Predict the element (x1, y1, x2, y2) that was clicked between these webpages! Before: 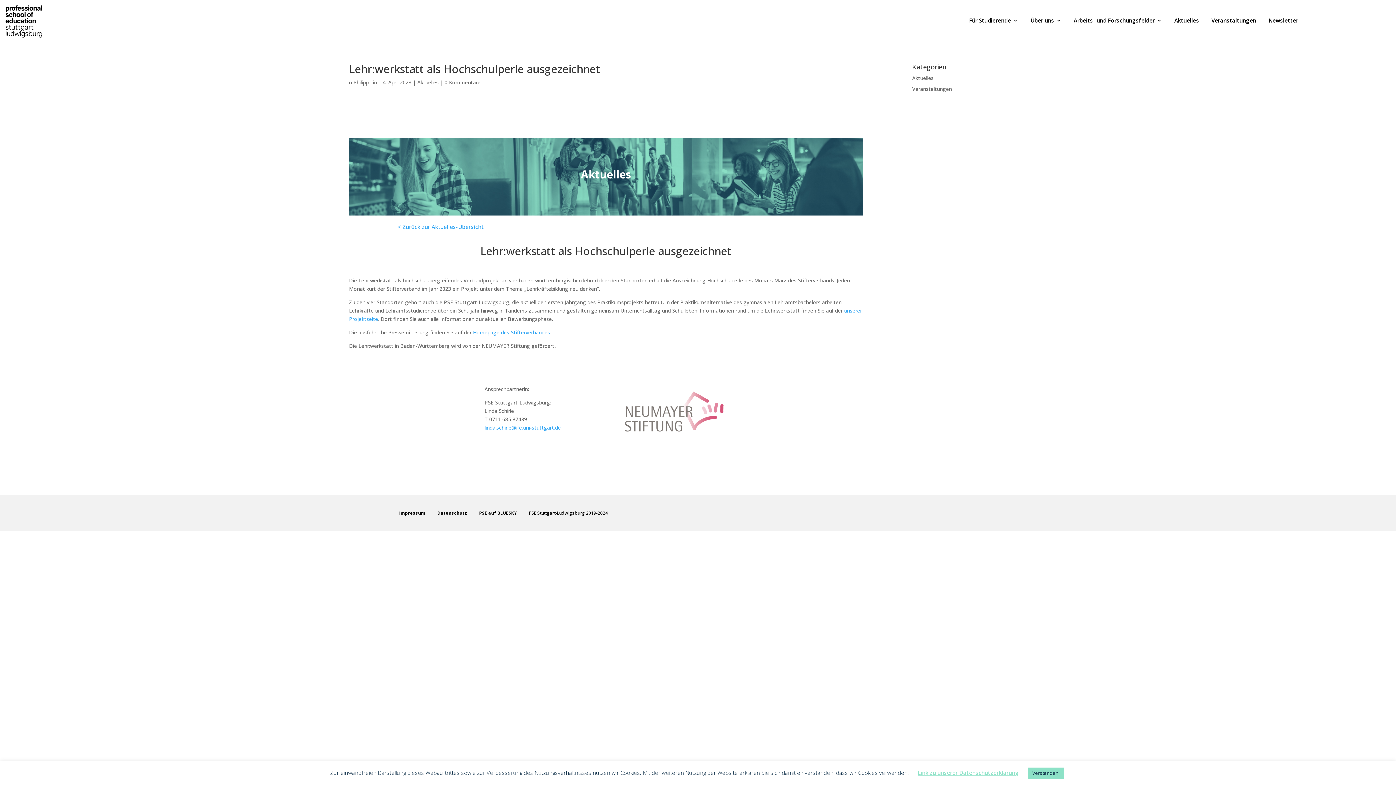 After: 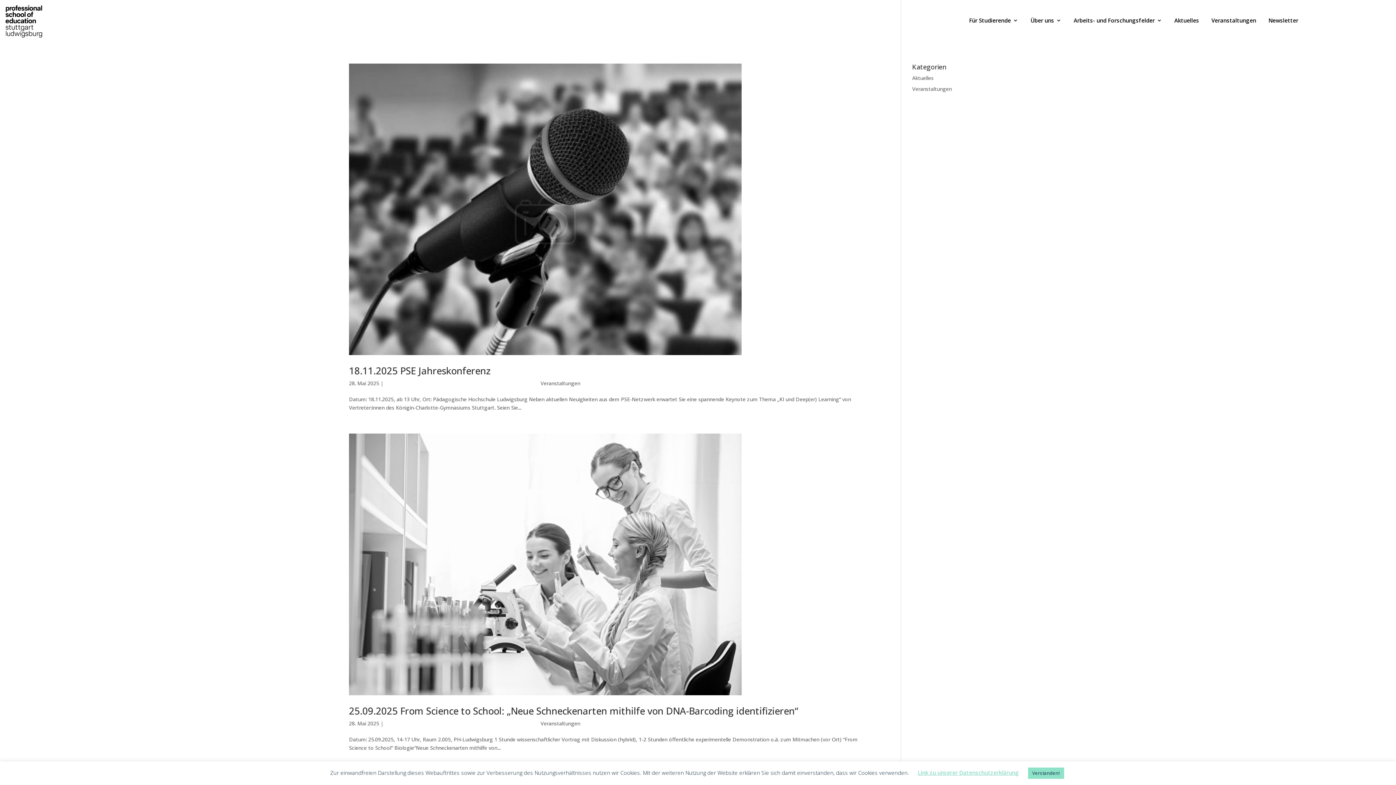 Action: label: Veranstaltungen bbox: (912, 85, 952, 92)